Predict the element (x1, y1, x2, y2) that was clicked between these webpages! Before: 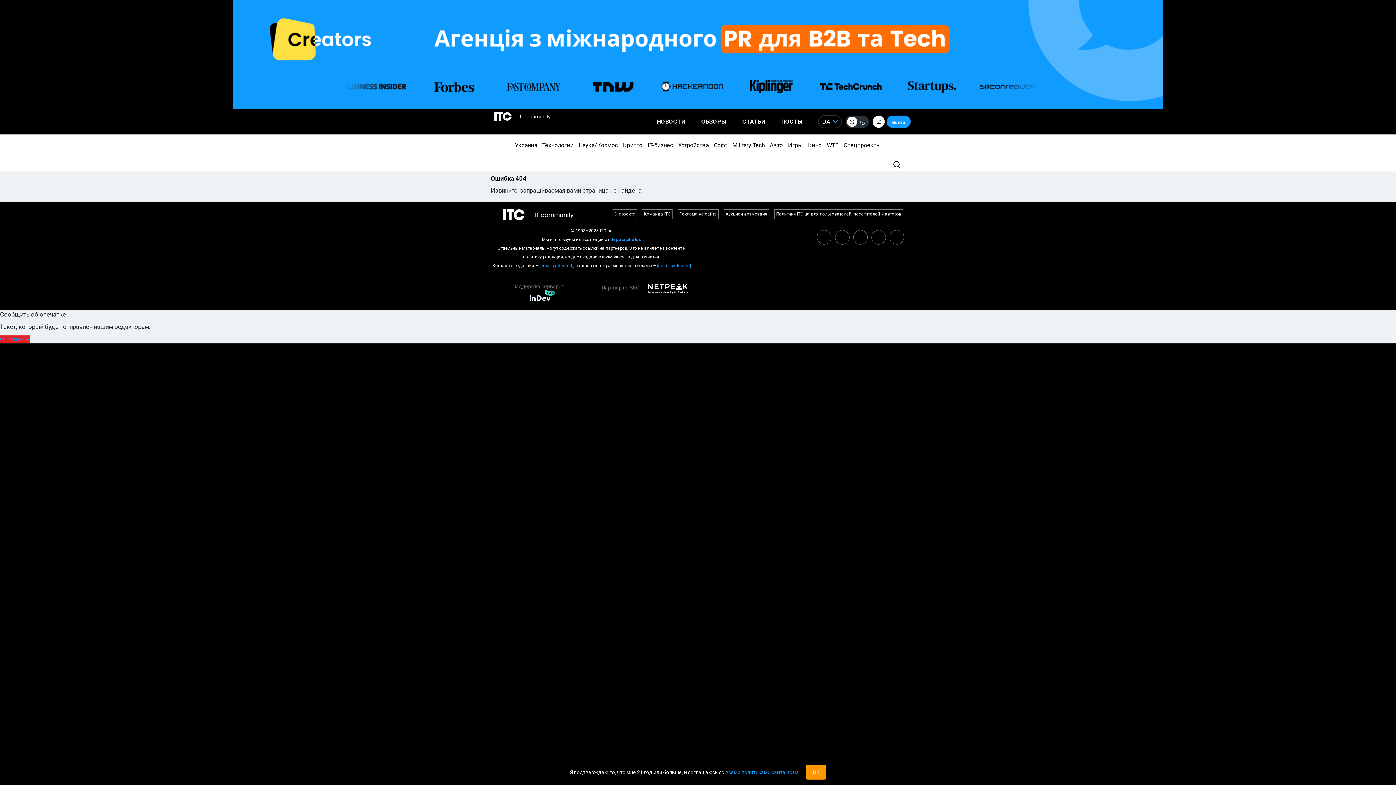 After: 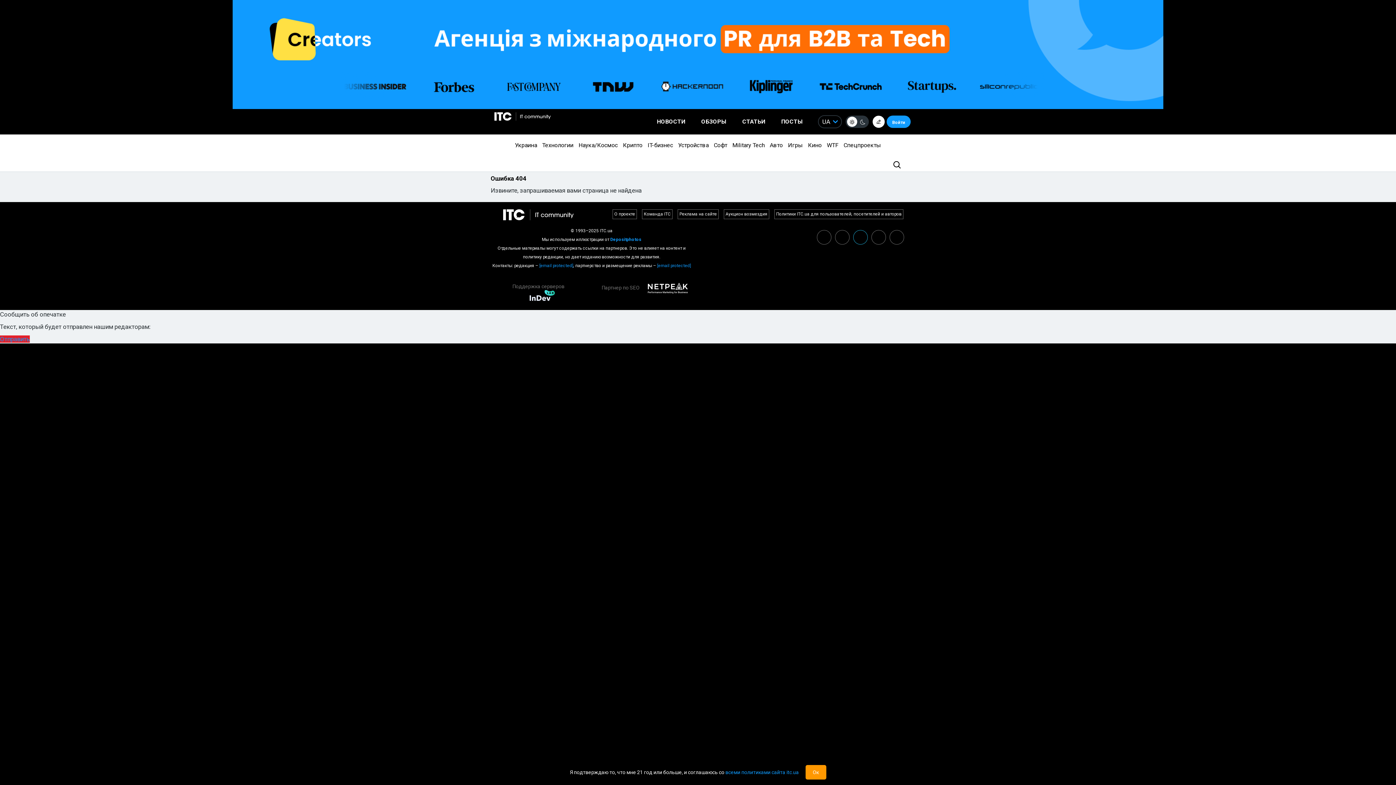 Action: bbox: (853, 230, 868, 244)